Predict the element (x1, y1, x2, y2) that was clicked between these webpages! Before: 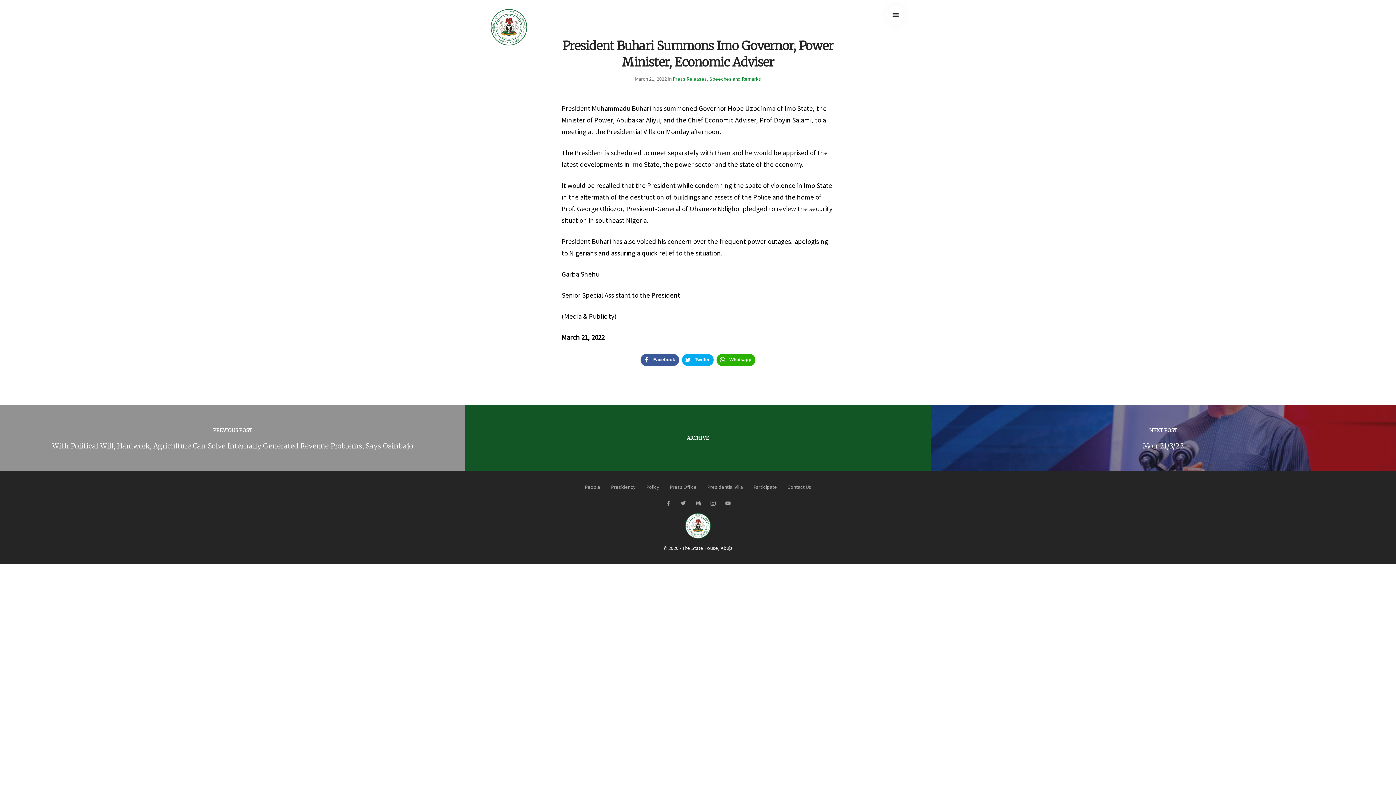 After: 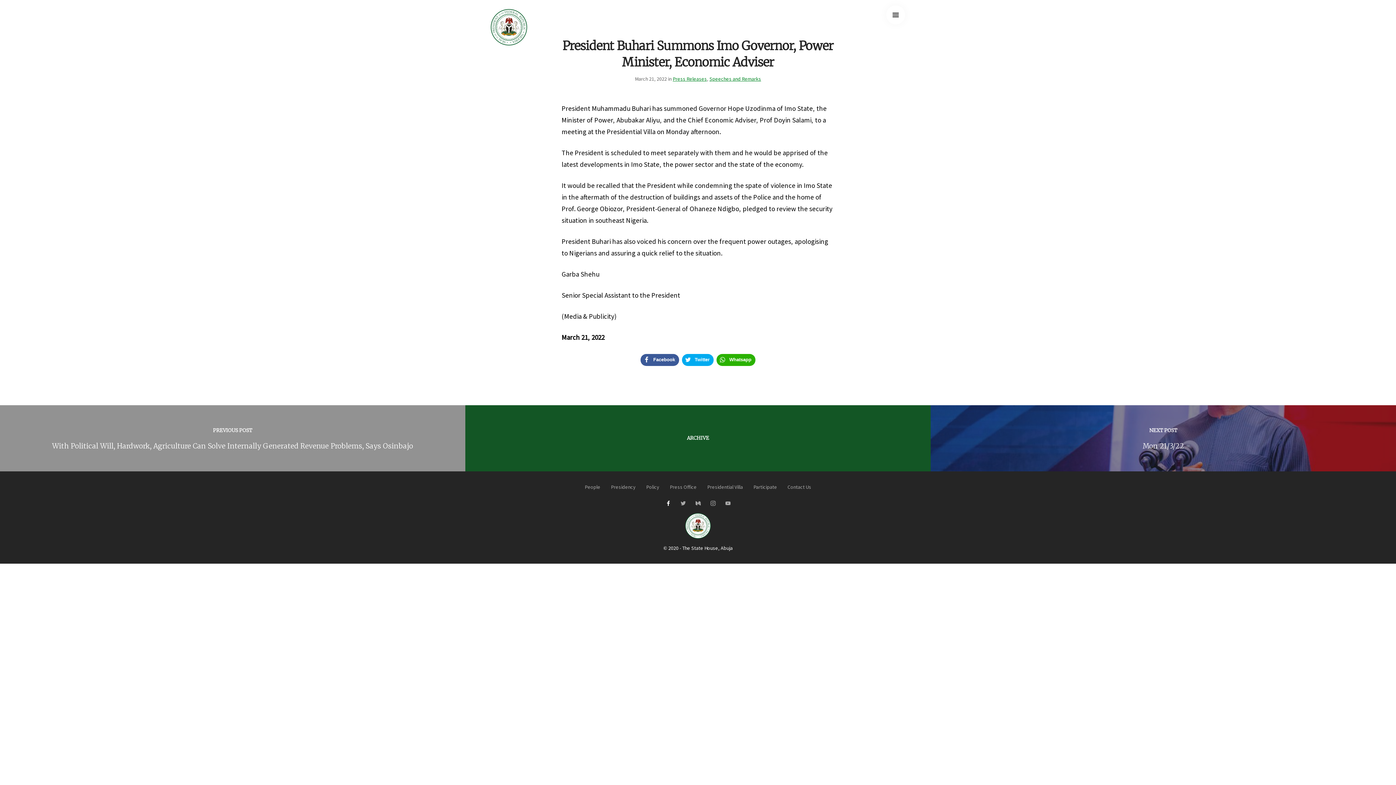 Action: bbox: (665, 500, 671, 507)